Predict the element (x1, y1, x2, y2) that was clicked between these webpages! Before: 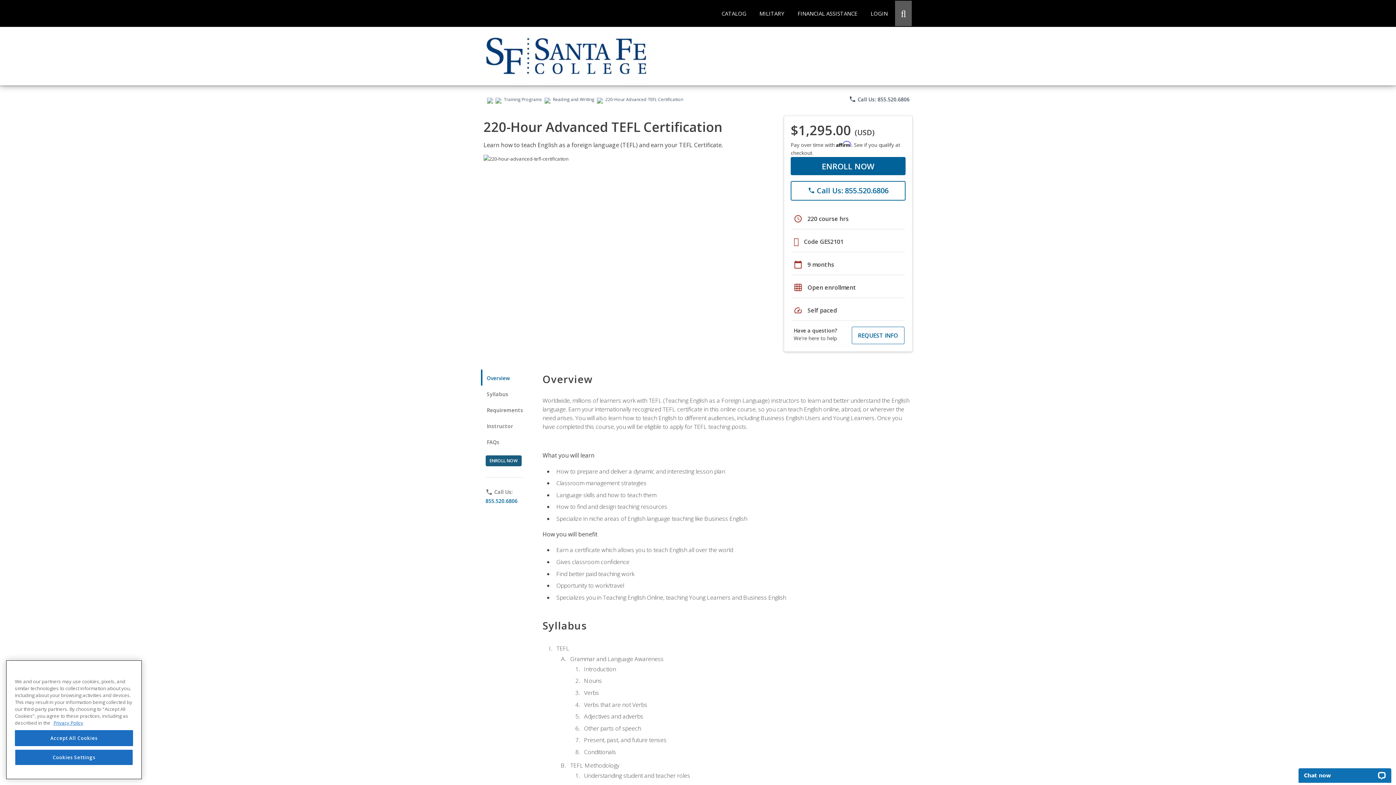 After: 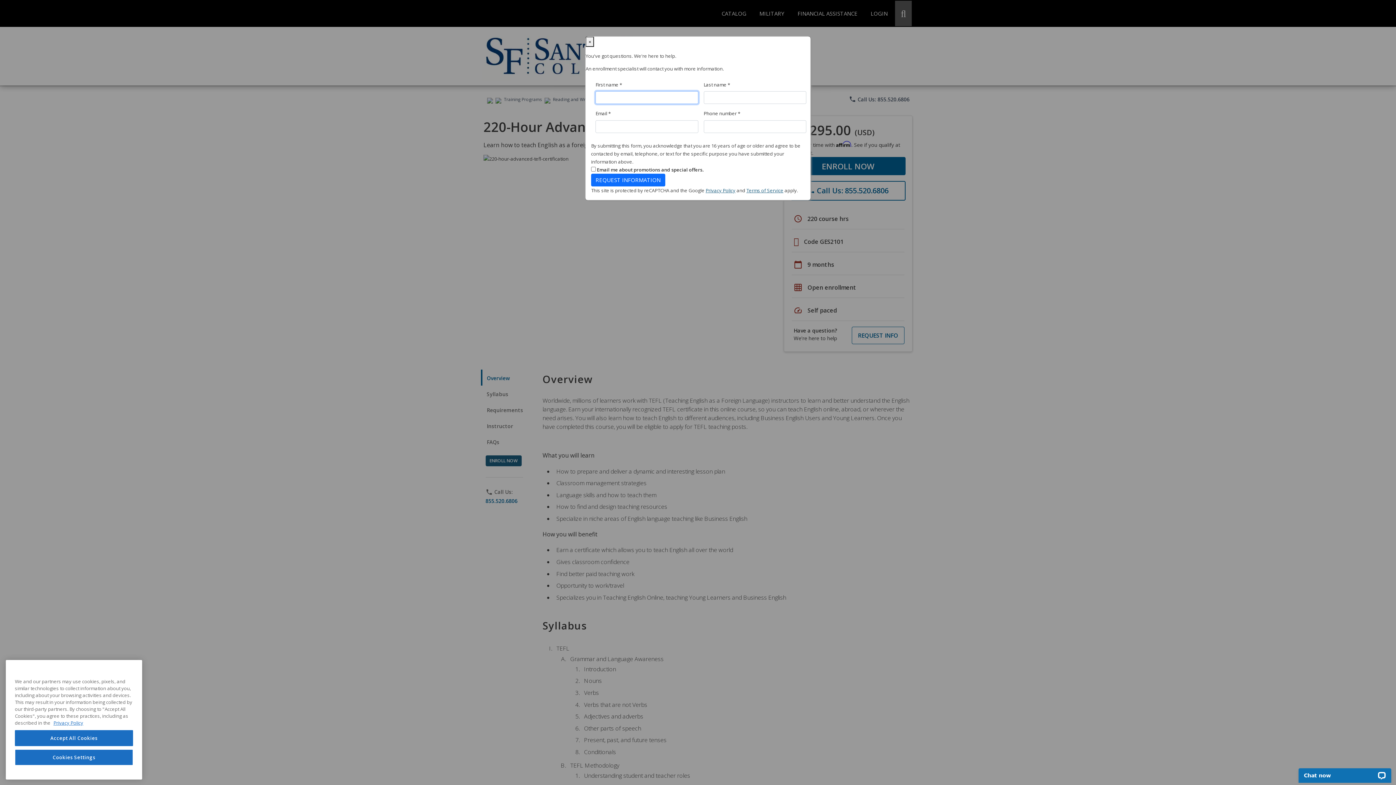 Action: bbox: (851, 327, 904, 344) label: REQUEST INFO